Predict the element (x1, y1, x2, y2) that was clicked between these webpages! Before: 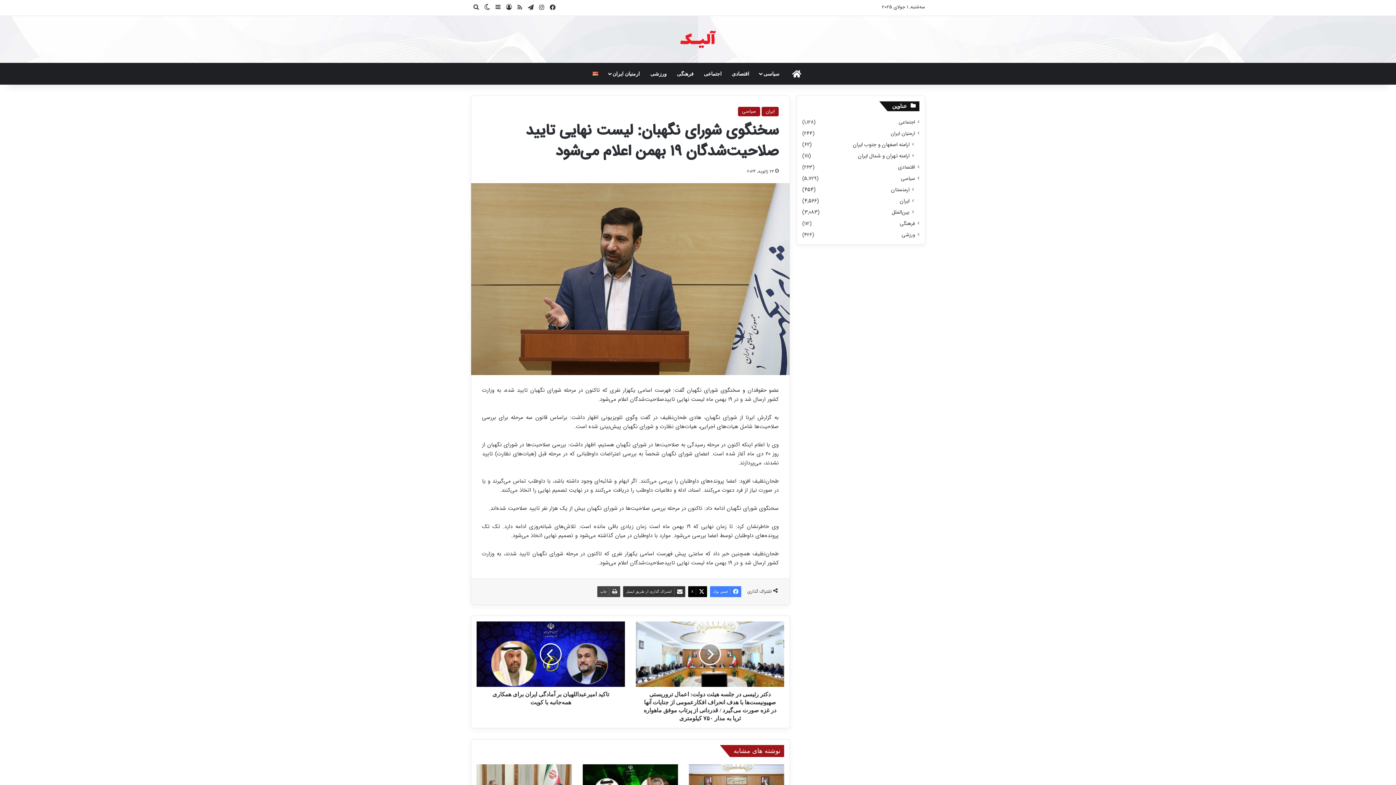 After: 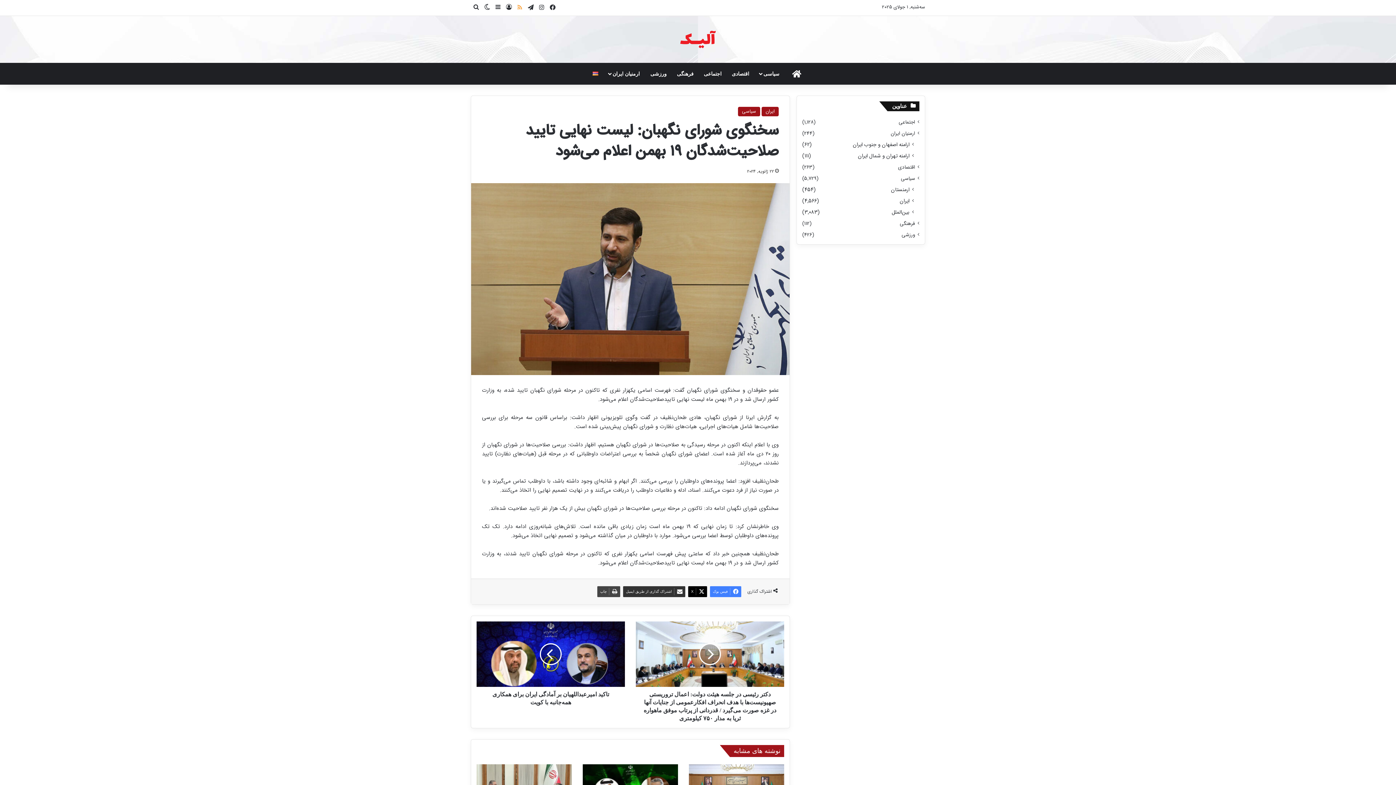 Action: bbox: (514, 0, 525, 15) label: خوراک